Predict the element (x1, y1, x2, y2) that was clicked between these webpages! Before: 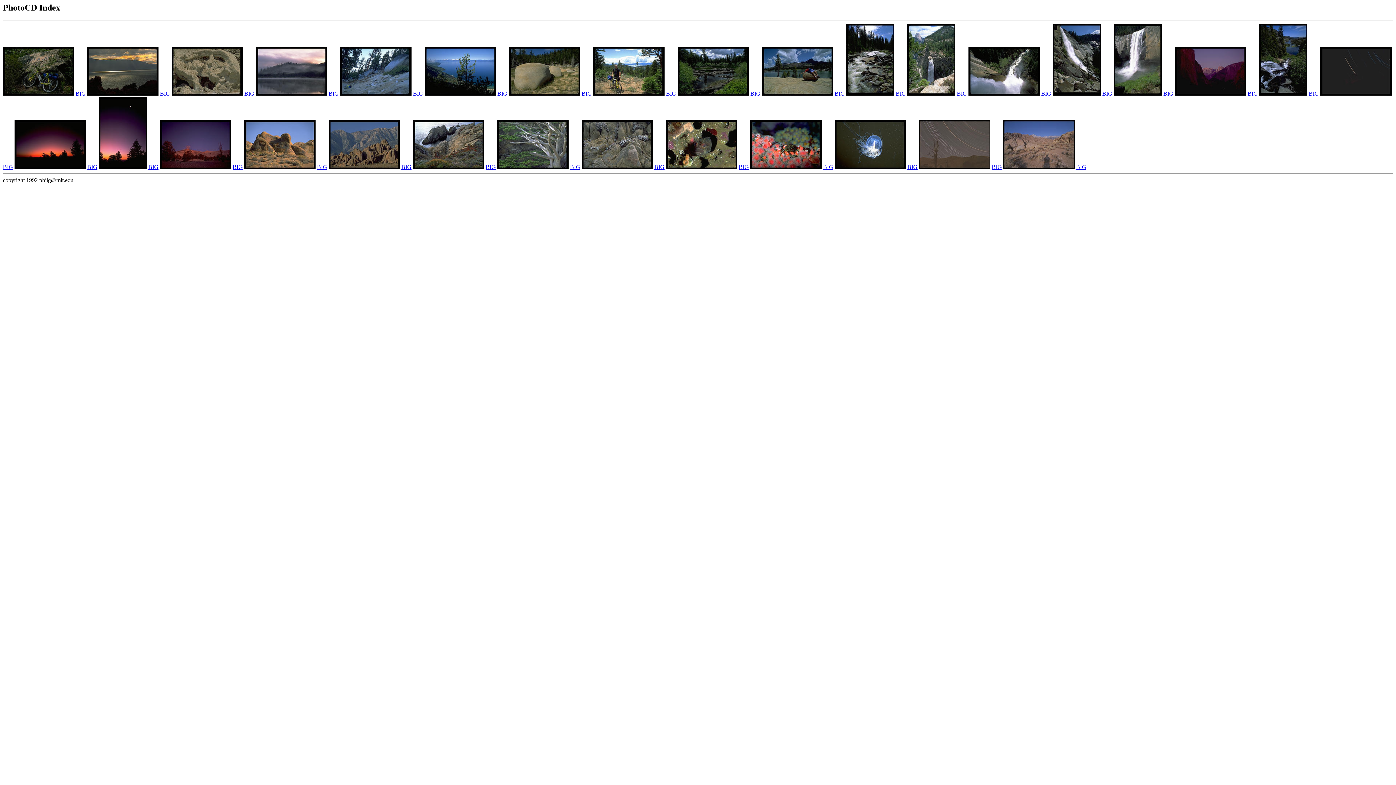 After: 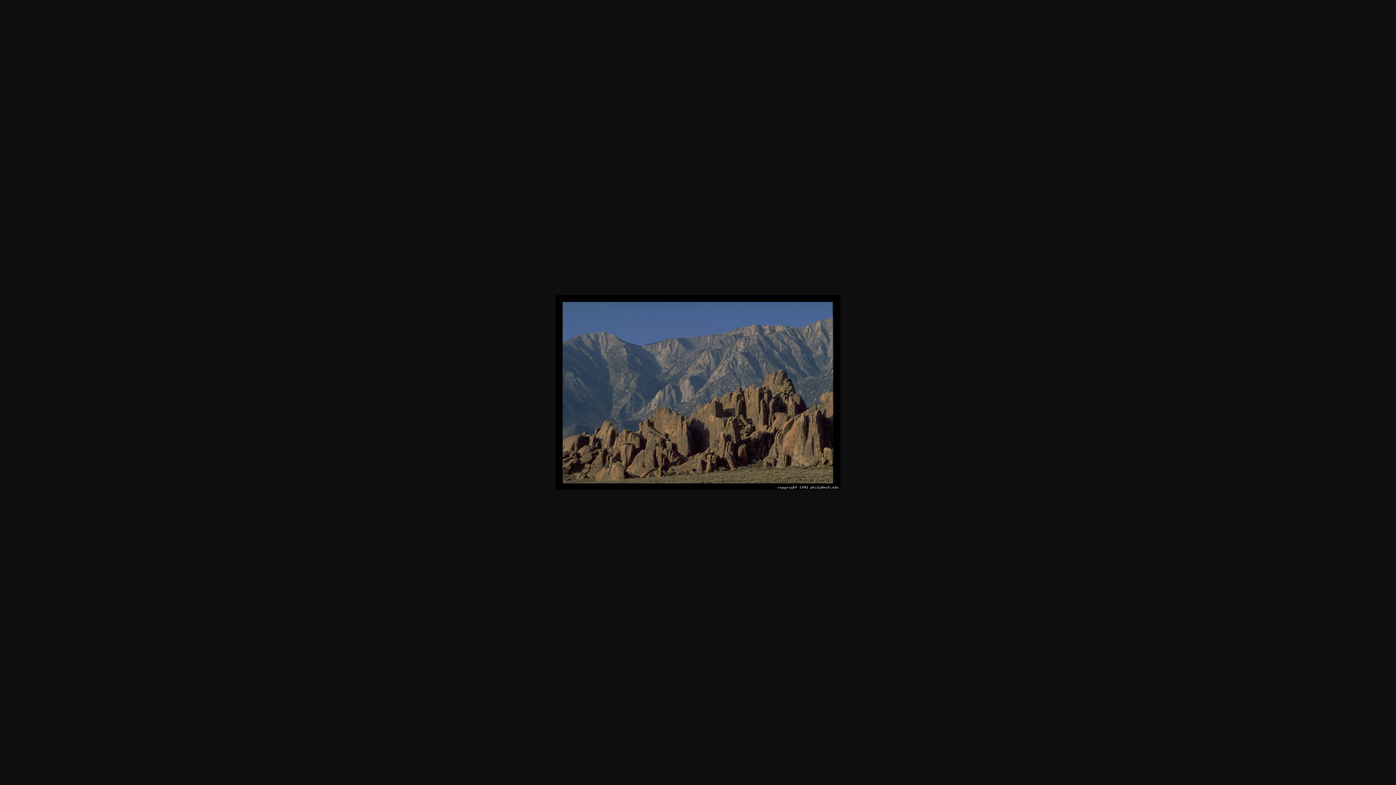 Action: bbox: (328, 163, 400, 170)